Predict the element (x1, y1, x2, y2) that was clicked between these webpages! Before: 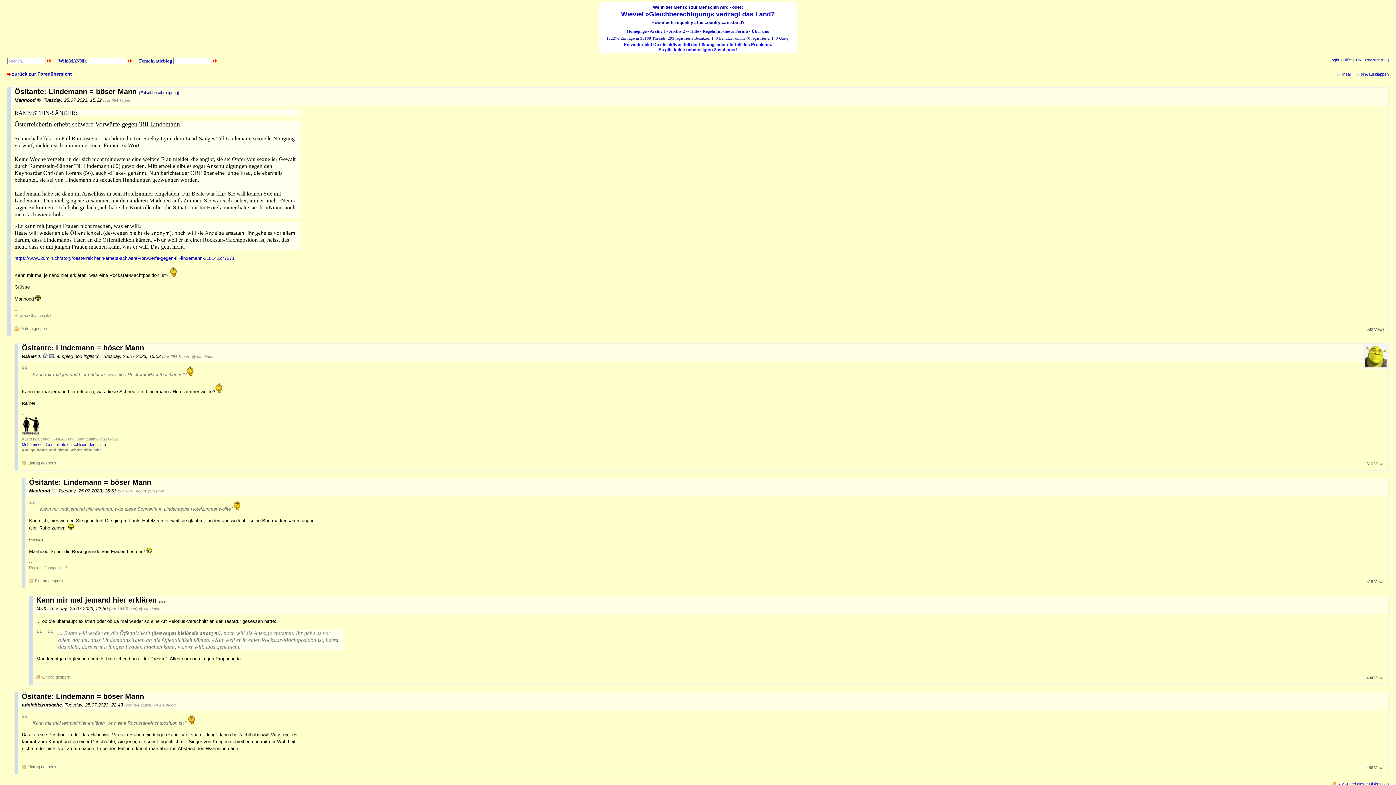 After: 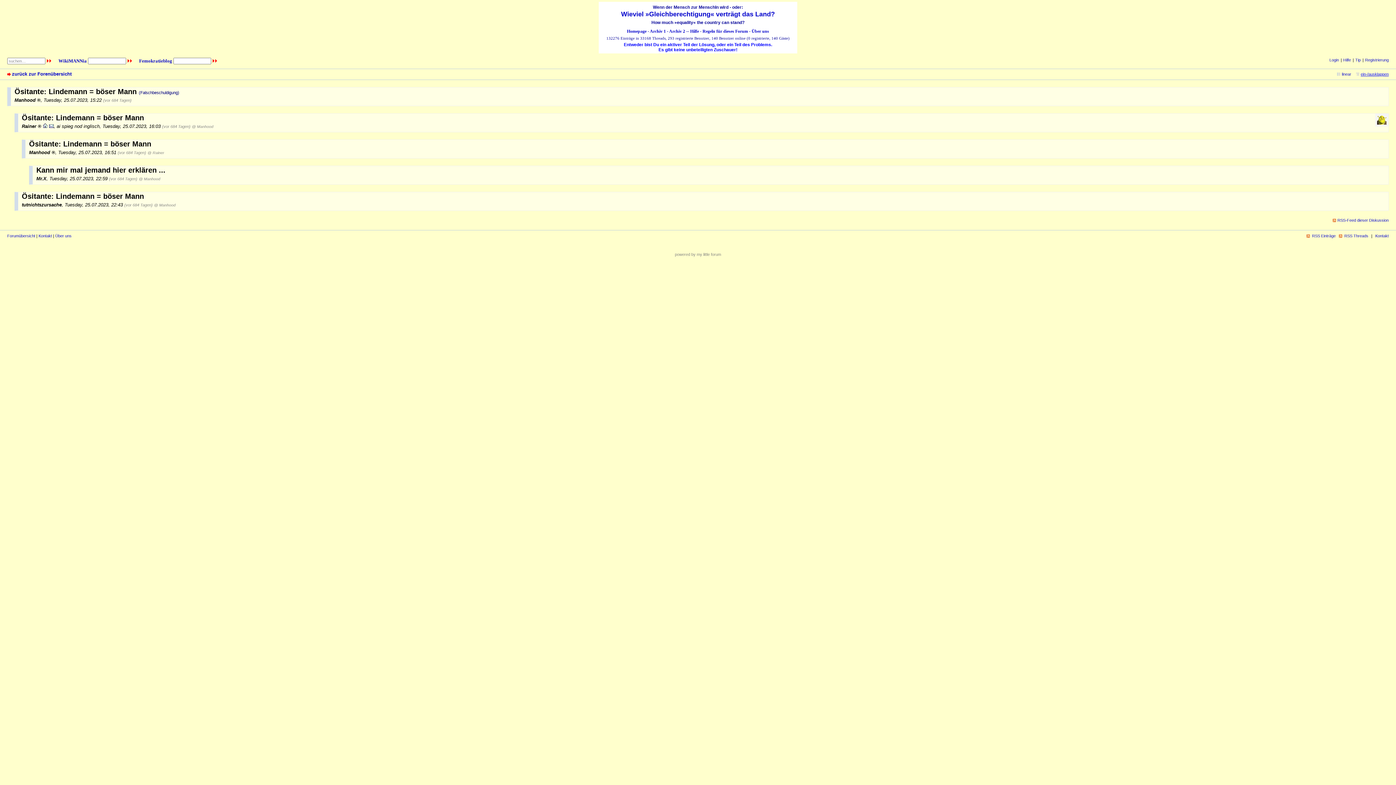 Action: bbox: (1356, 72, 1389, 76) label: ein-/ausklappen